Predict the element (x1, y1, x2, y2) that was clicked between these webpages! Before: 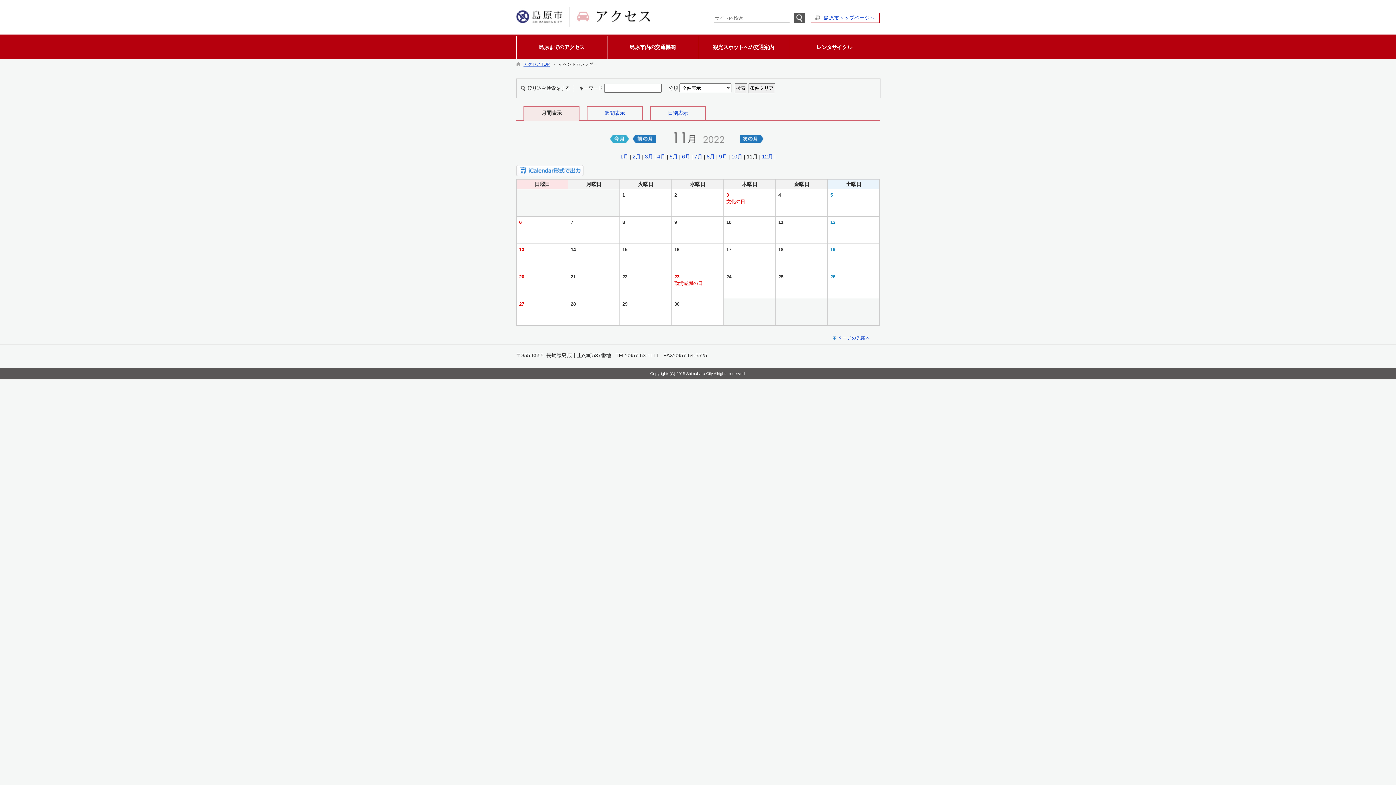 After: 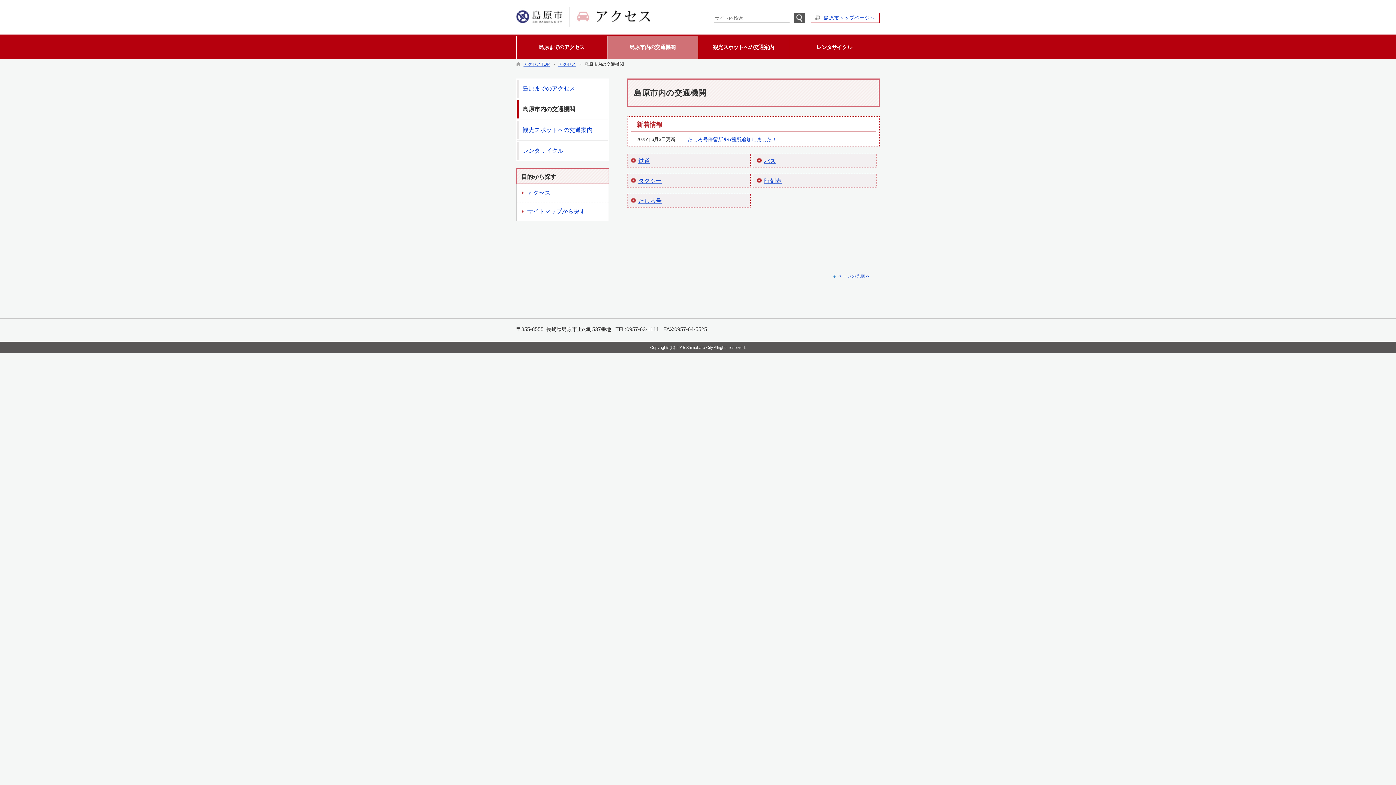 Action: label: 島原市内の交通機関 bbox: (608, 36, 697, 58)